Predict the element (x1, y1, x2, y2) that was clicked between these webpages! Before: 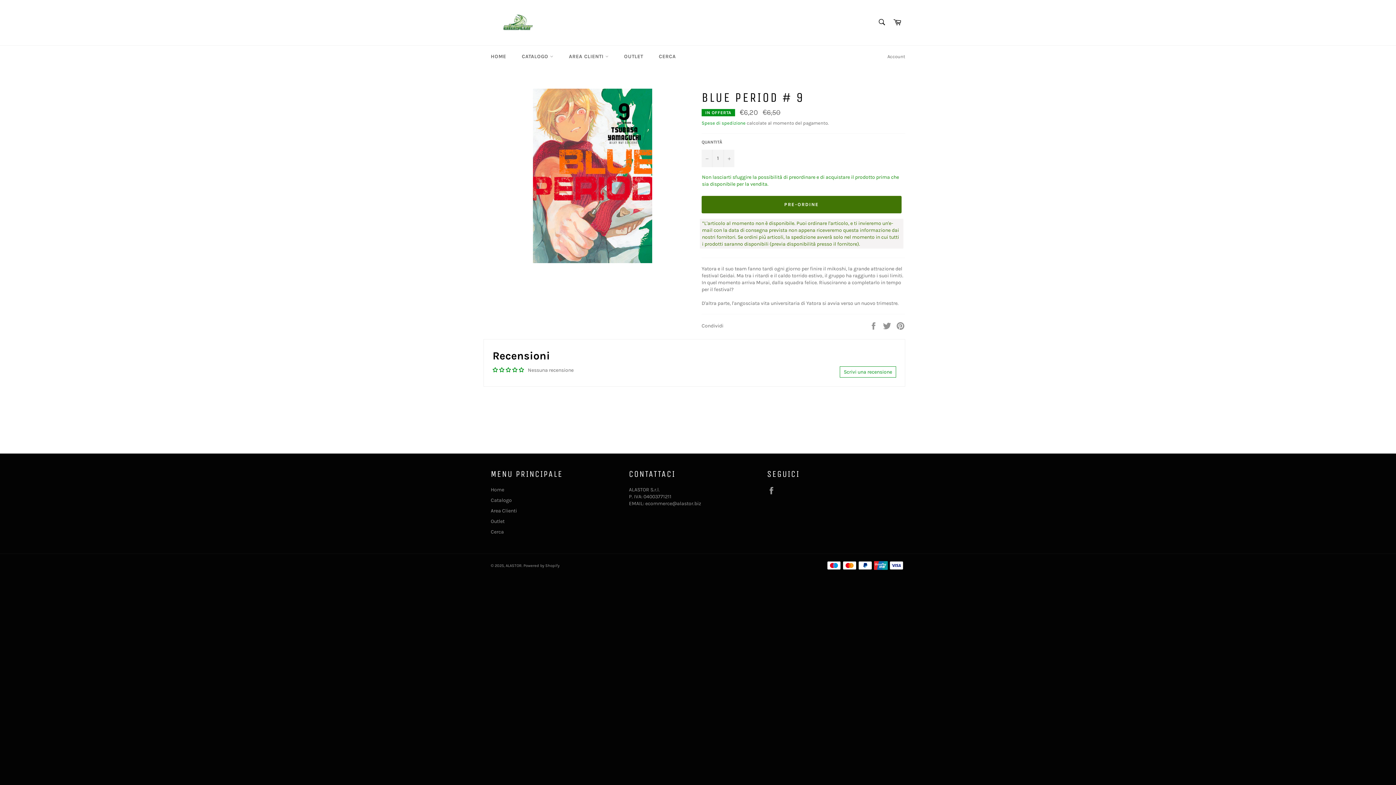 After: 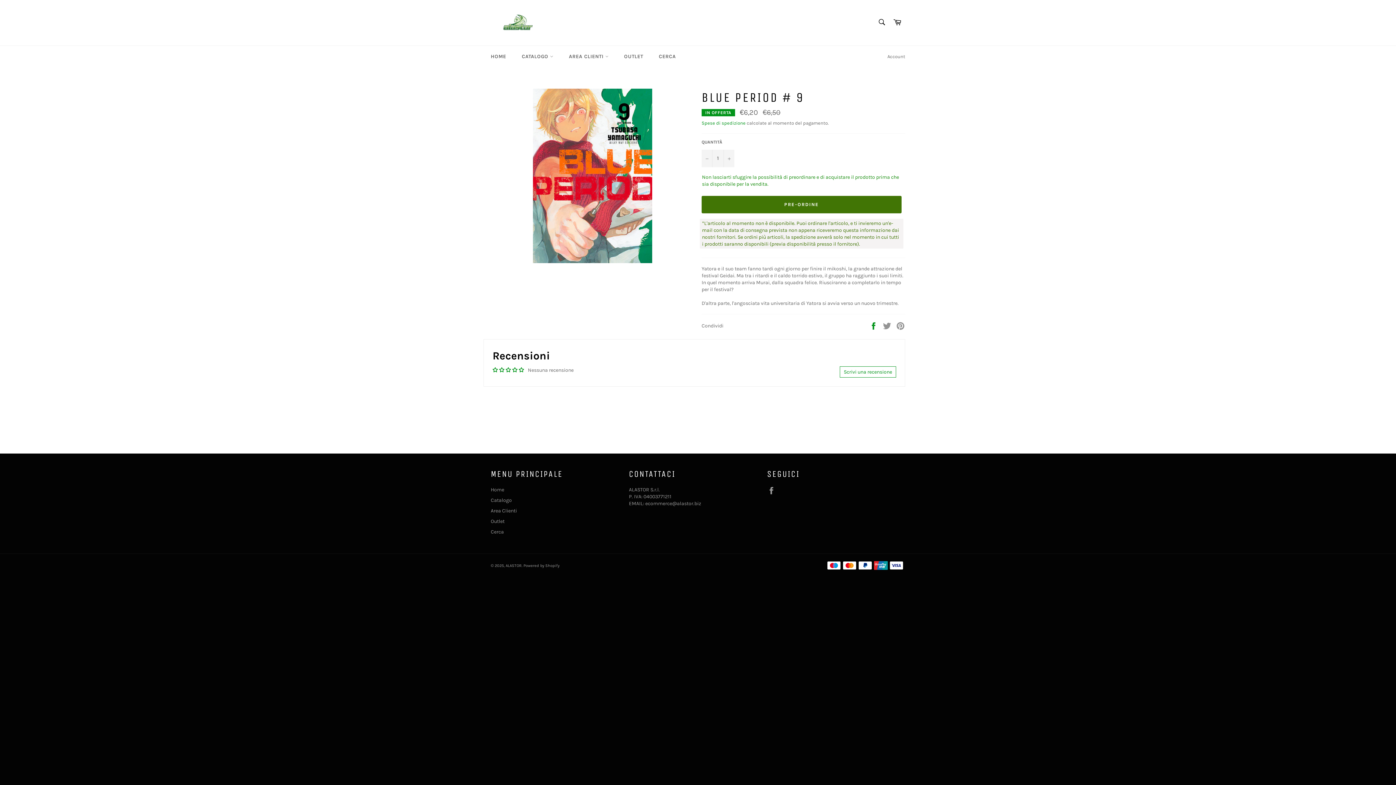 Action: label:  
Condividi su Facebook bbox: (869, 322, 879, 328)